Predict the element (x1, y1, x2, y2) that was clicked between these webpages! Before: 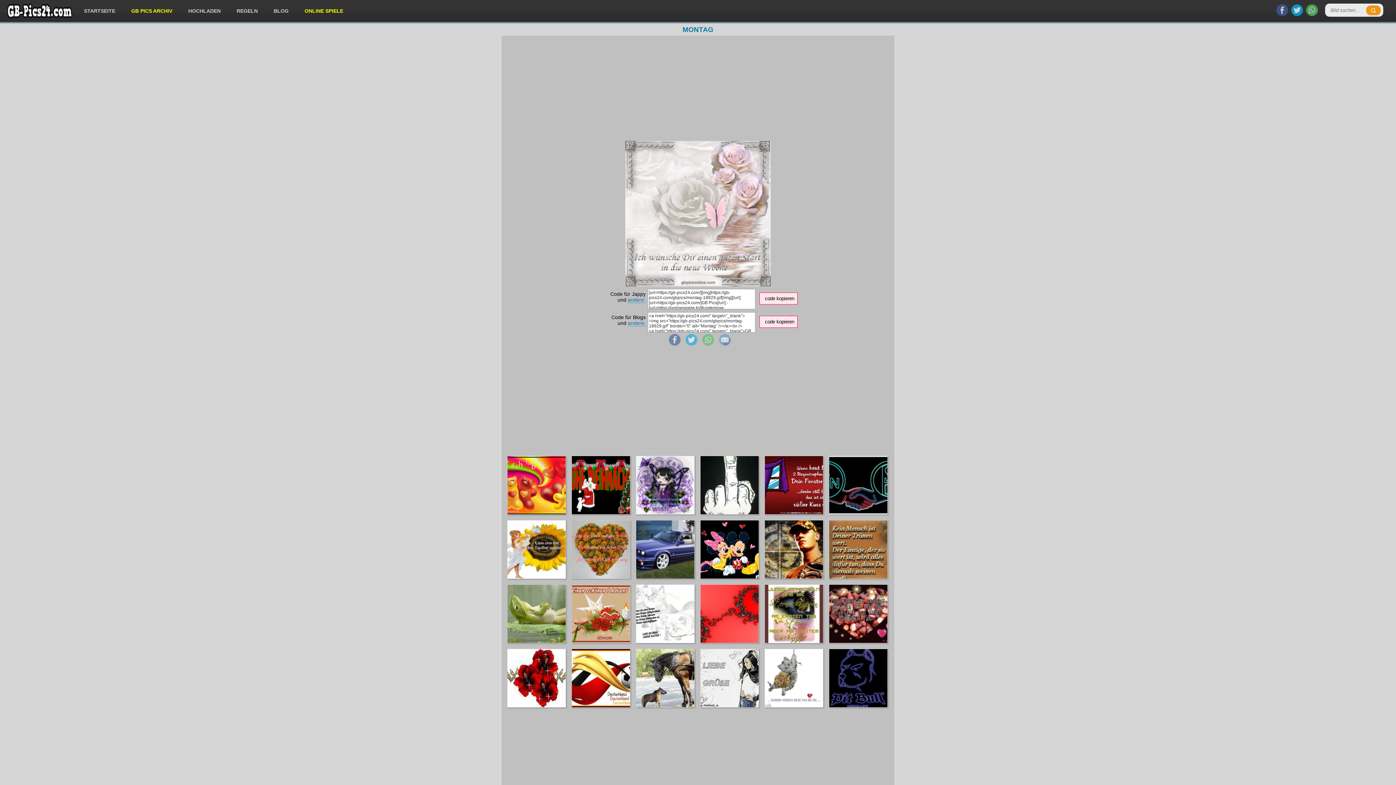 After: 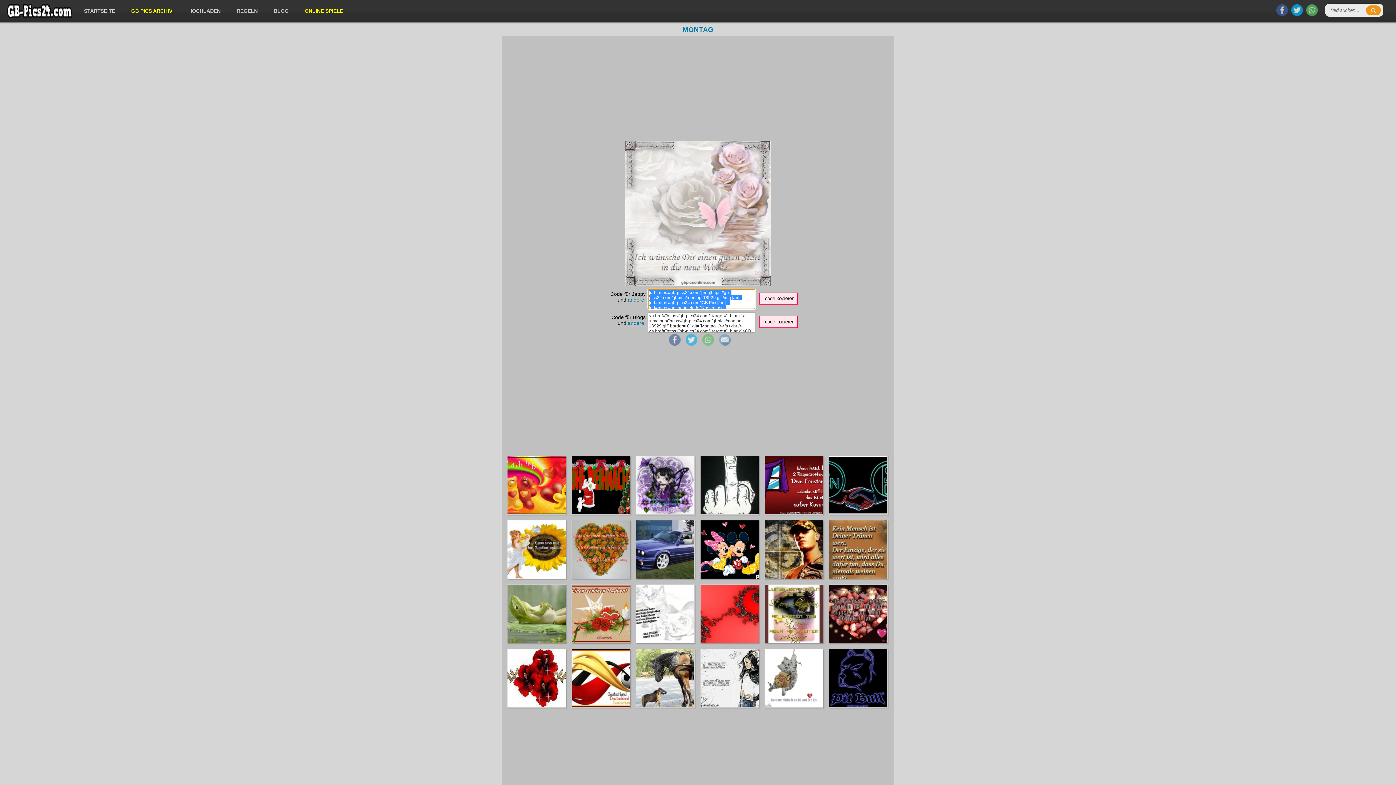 Action: label: code kopieren bbox: (759, 292, 797, 304)